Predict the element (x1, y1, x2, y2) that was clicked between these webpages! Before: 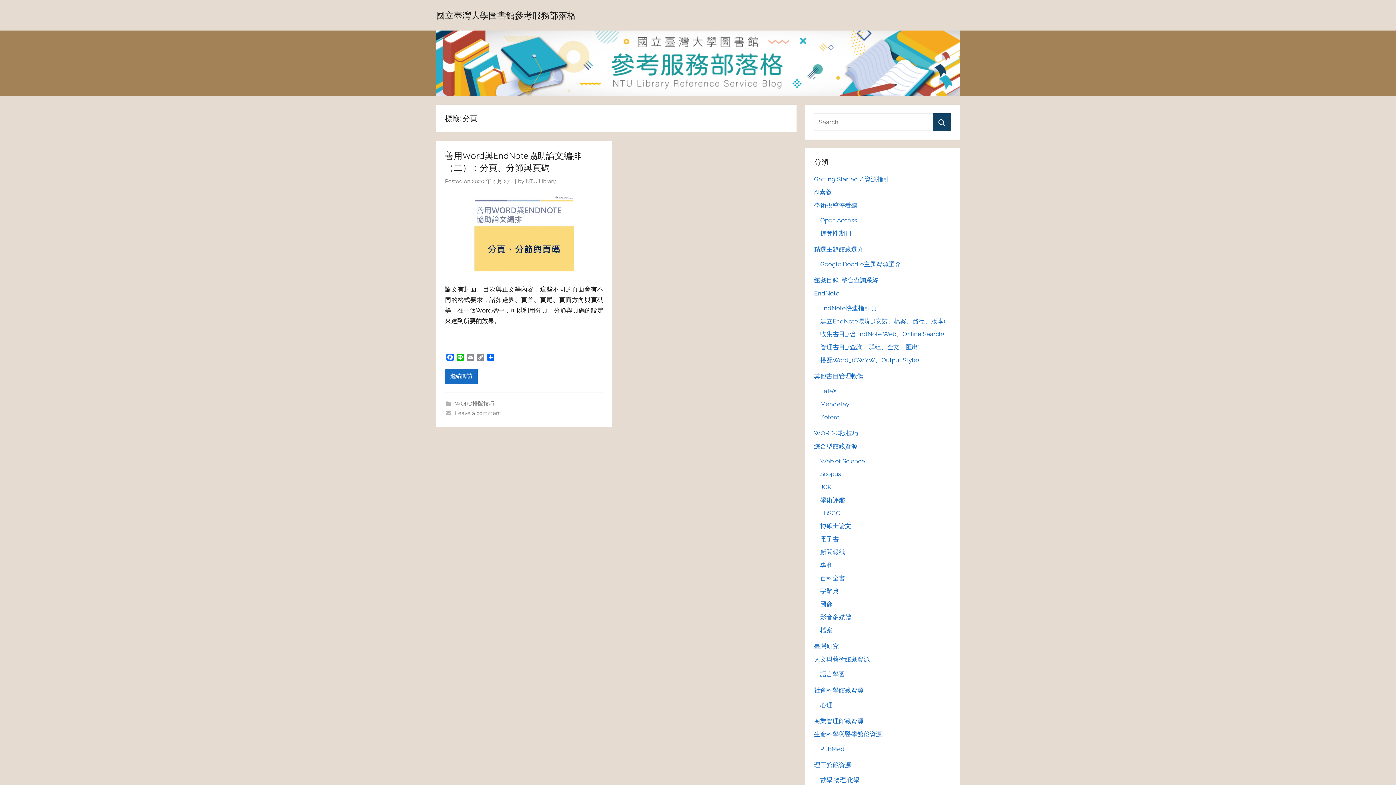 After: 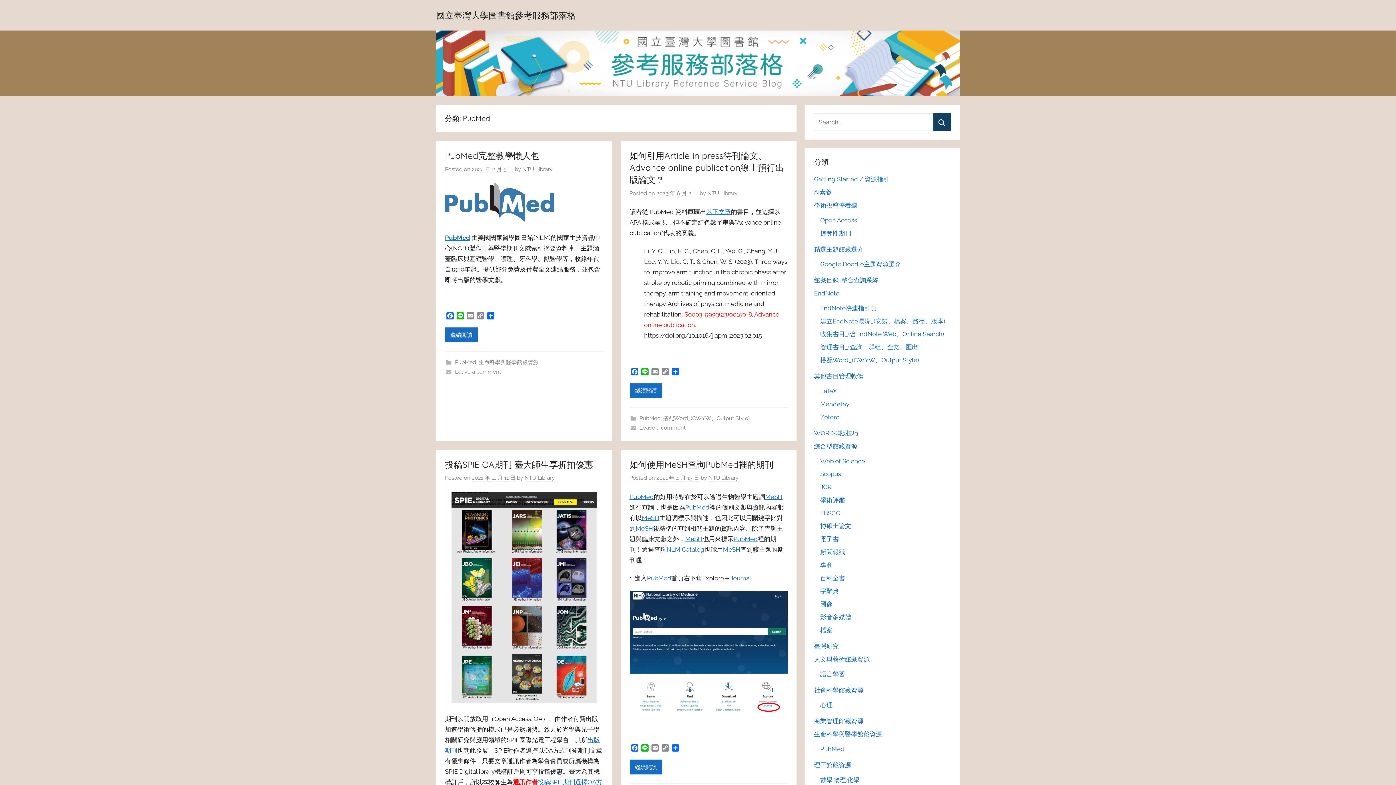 Action: bbox: (820, 745, 844, 753) label: PubMed